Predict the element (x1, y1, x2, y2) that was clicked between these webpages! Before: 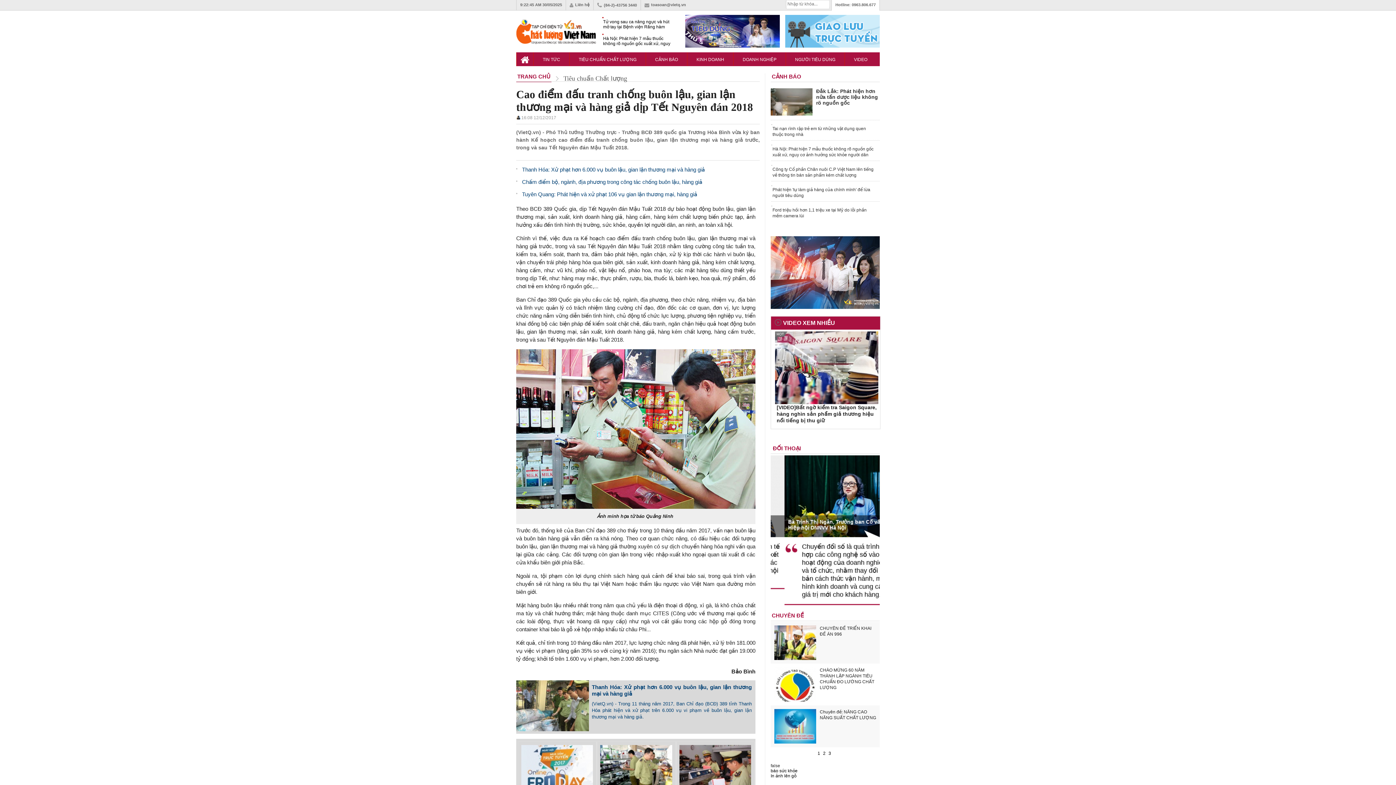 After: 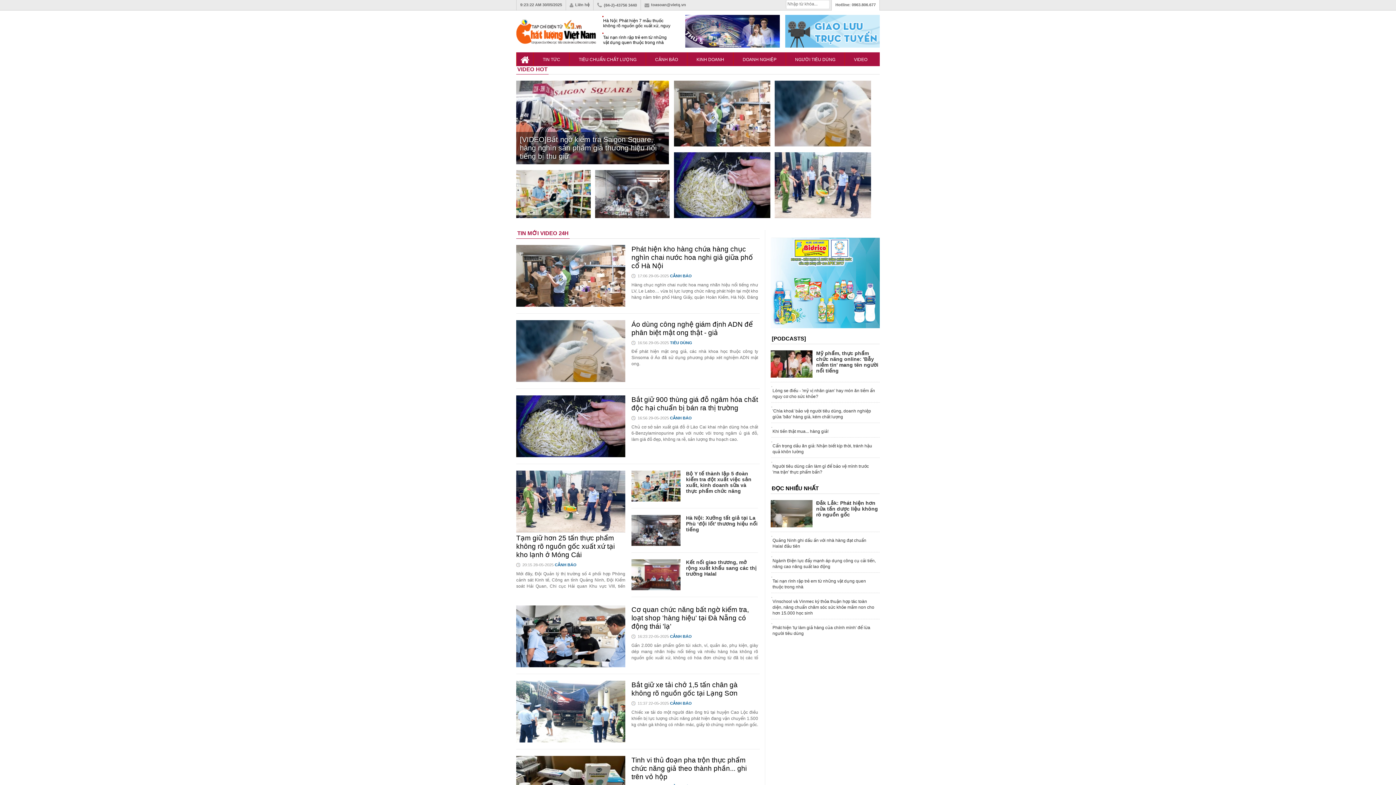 Action: label: VIDEO XEM NHIỀU bbox: (771, 316, 838, 329)